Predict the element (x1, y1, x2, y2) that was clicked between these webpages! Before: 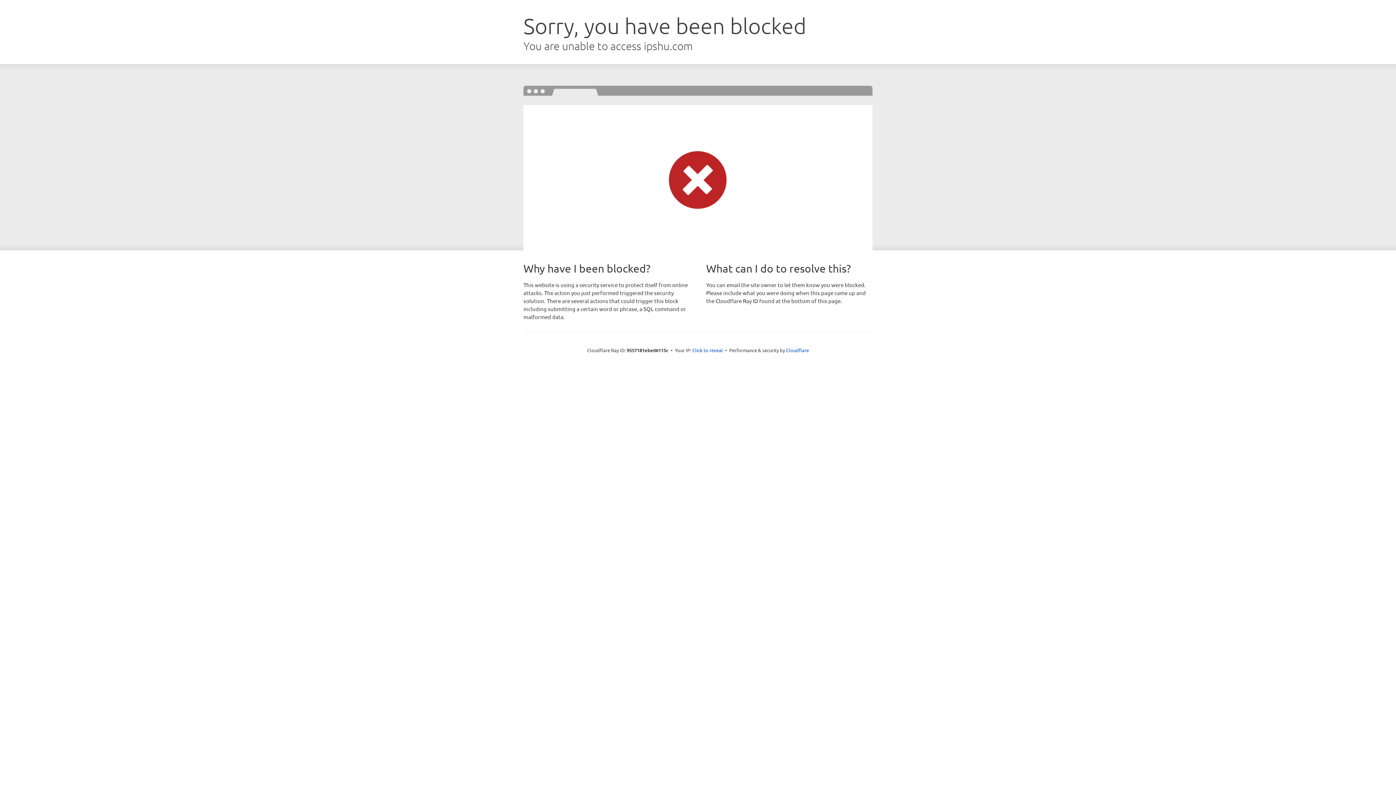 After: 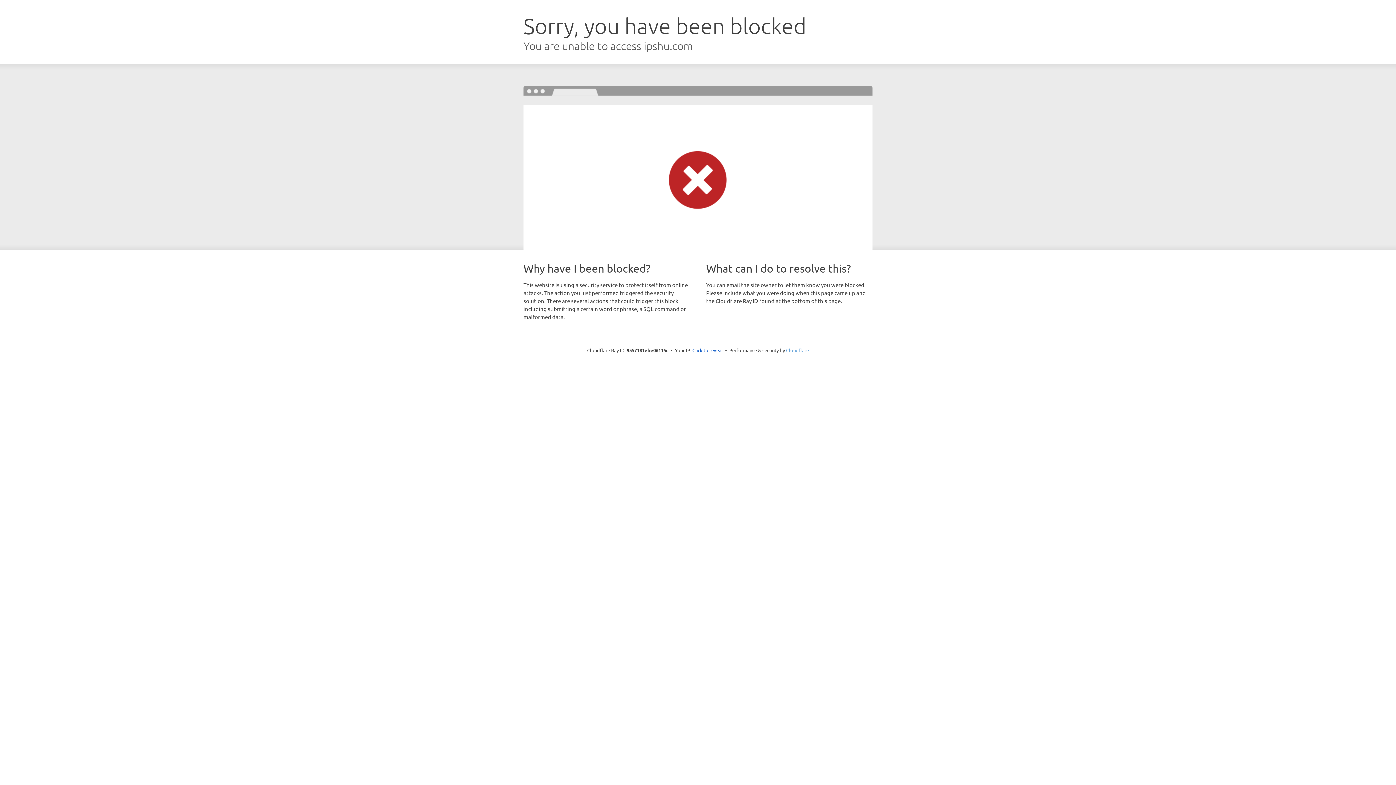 Action: bbox: (786, 347, 809, 353) label: Cloudflare